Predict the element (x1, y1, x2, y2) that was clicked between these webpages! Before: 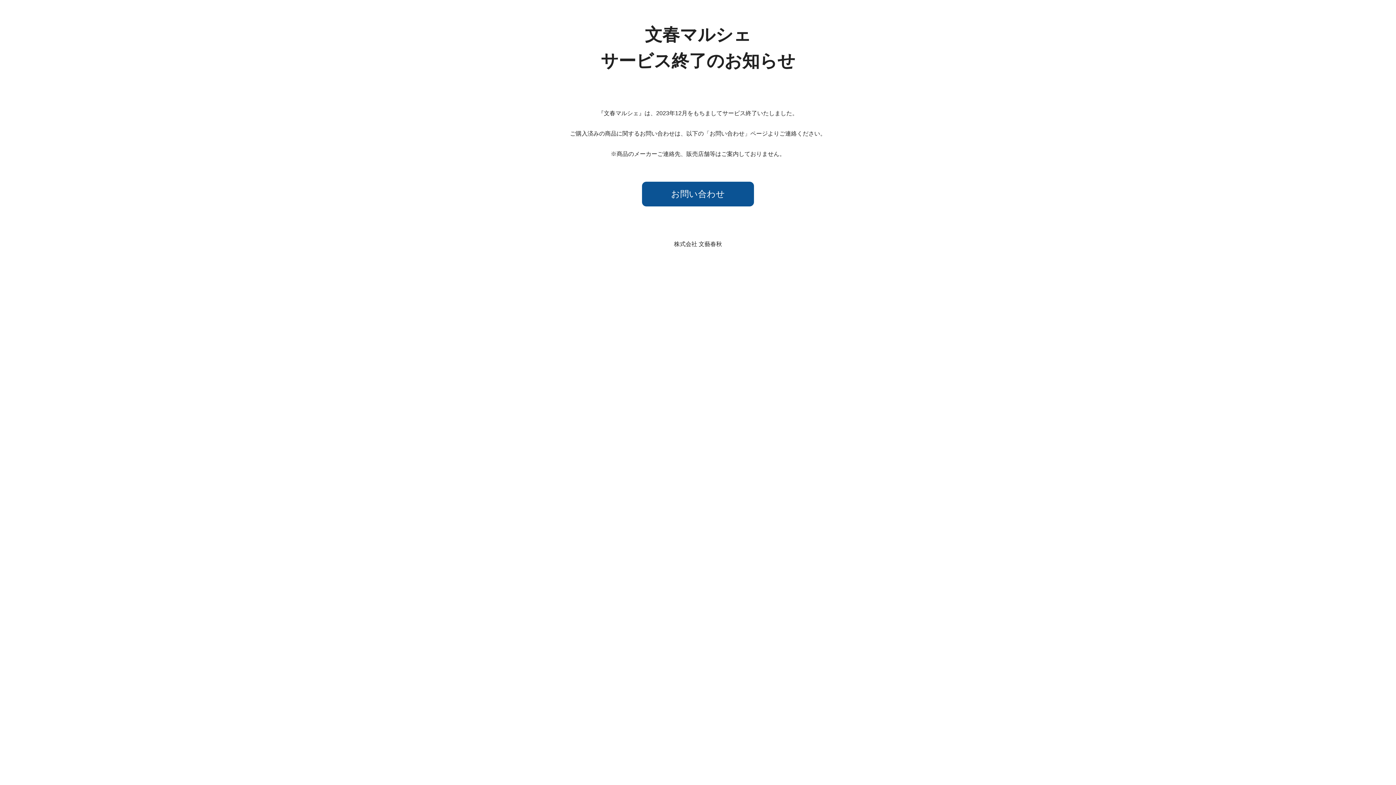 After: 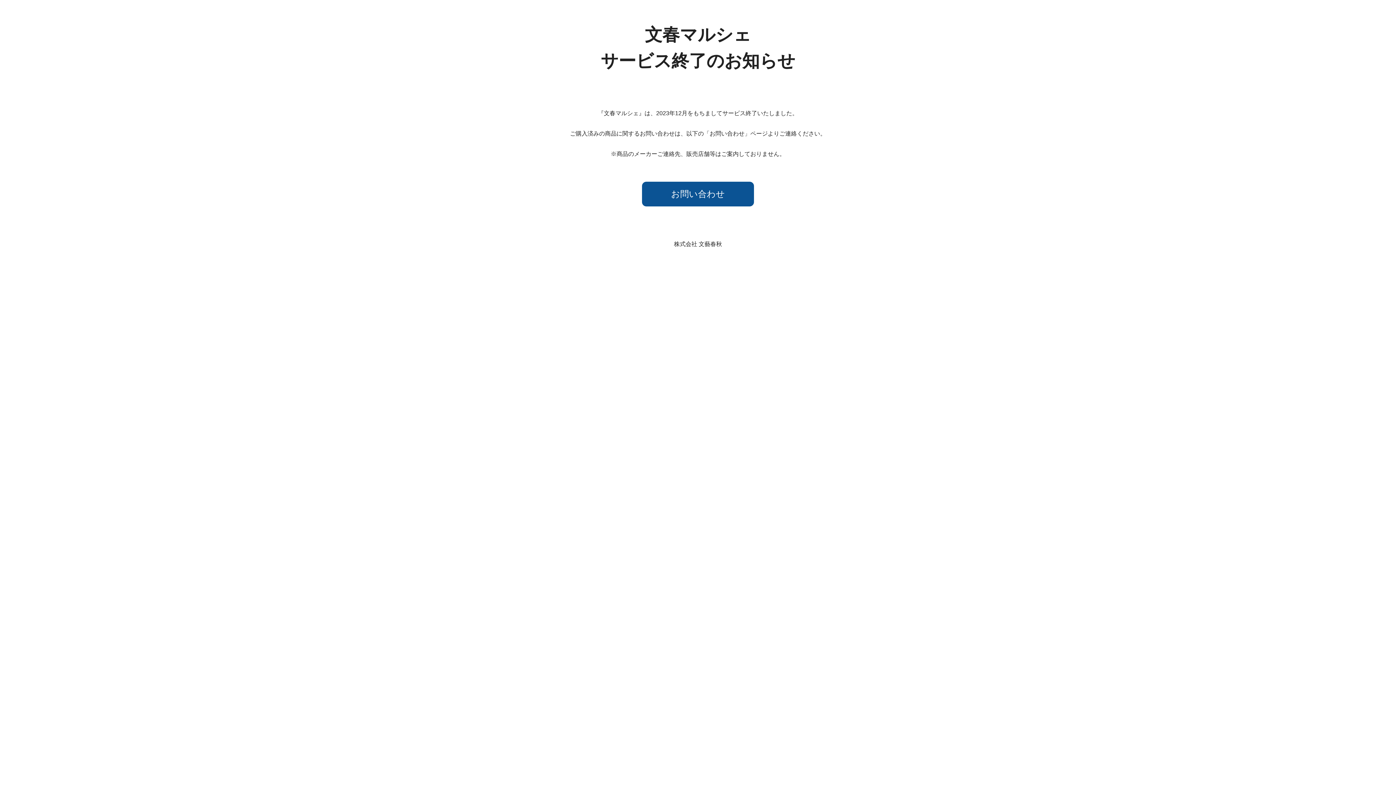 Action: label: お問い合わせ bbox: (642, 181, 754, 206)